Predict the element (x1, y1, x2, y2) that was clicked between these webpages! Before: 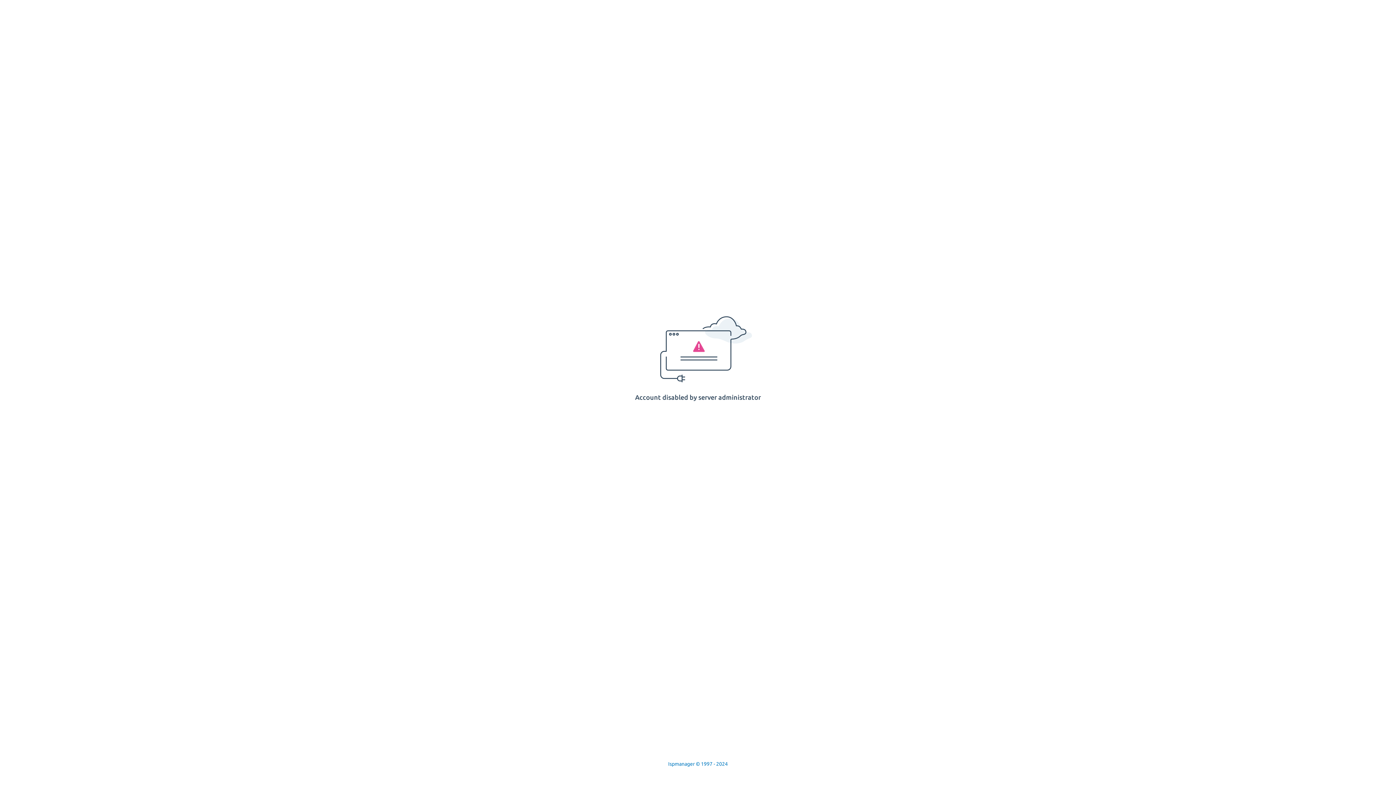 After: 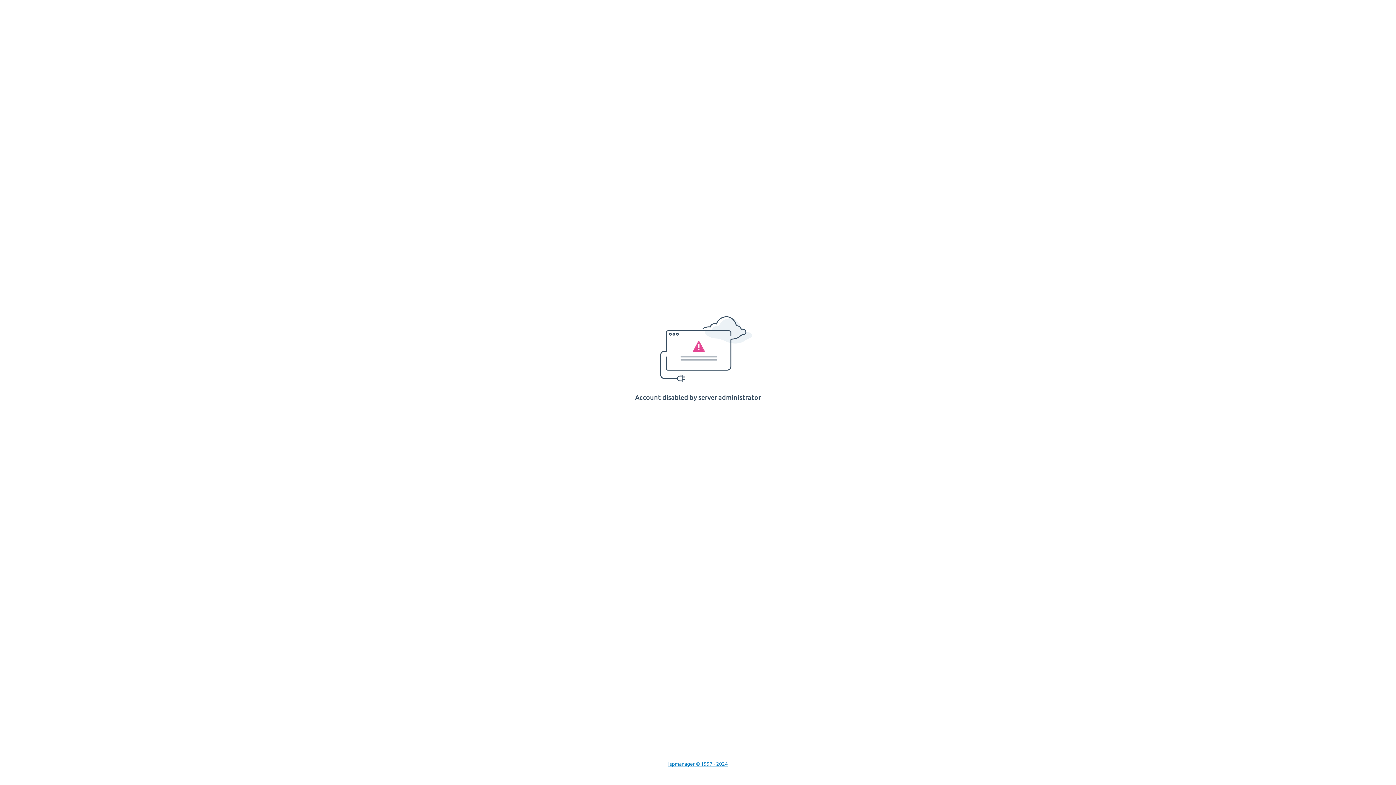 Action: label: Ispmanager © 1997 - 2024 bbox: (668, 761, 728, 767)